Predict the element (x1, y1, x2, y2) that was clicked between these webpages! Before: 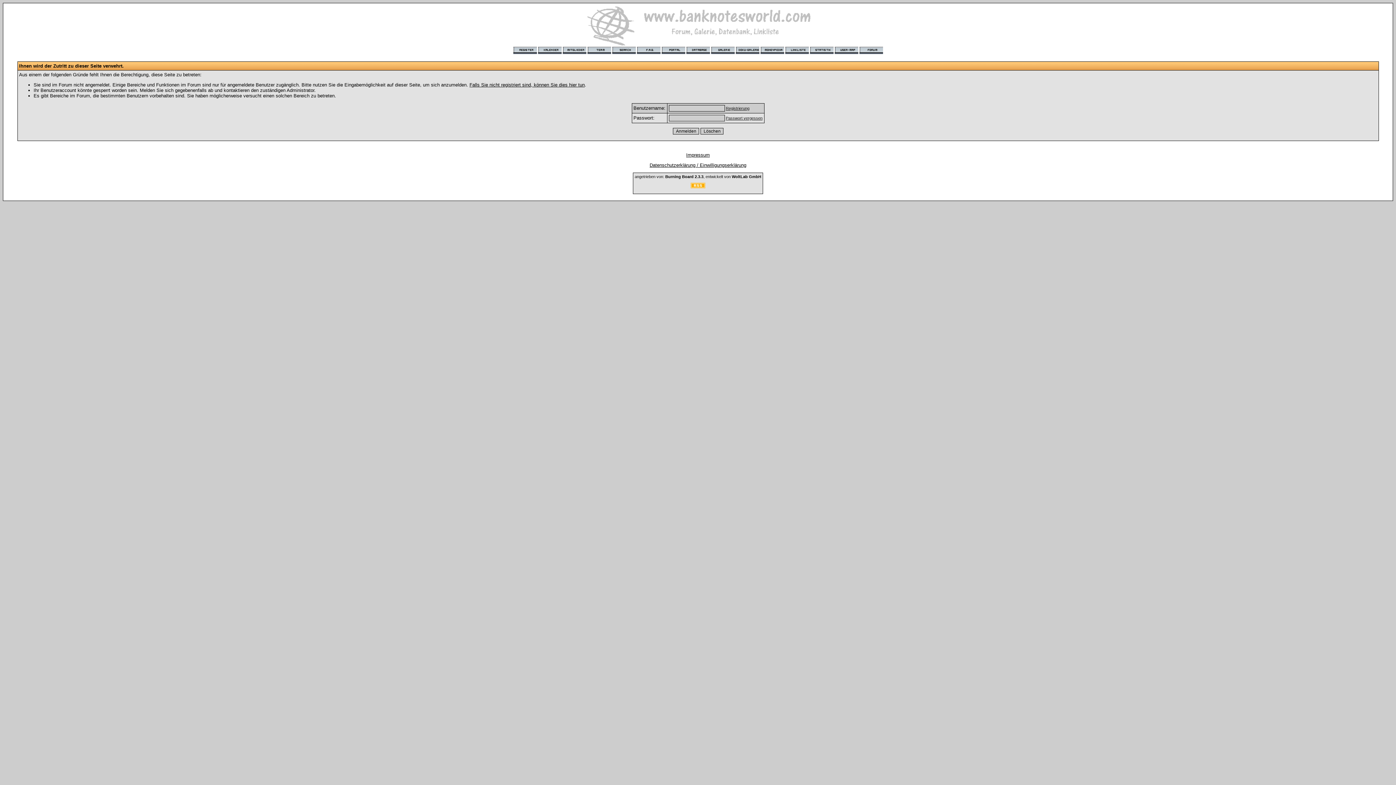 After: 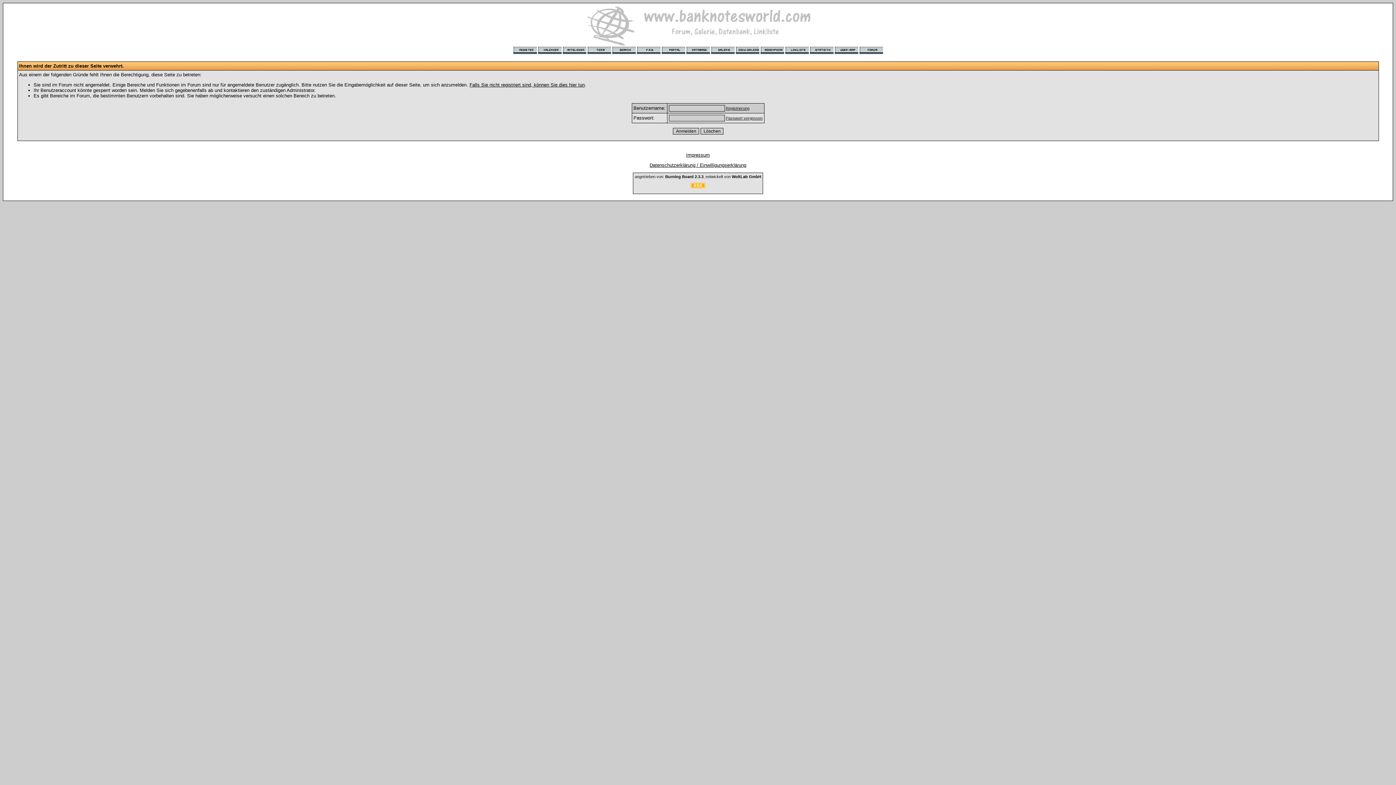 Action: bbox: (562, 50, 586, 54)